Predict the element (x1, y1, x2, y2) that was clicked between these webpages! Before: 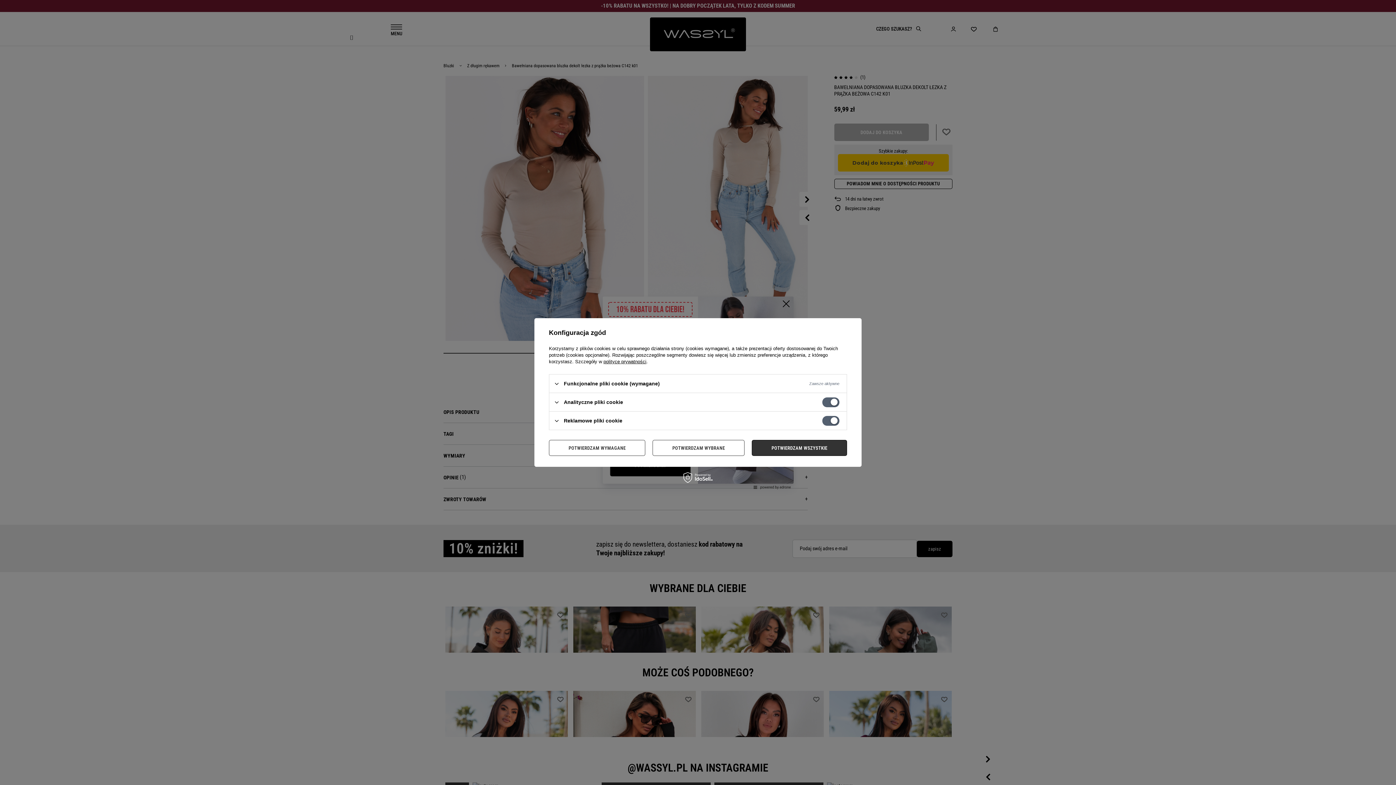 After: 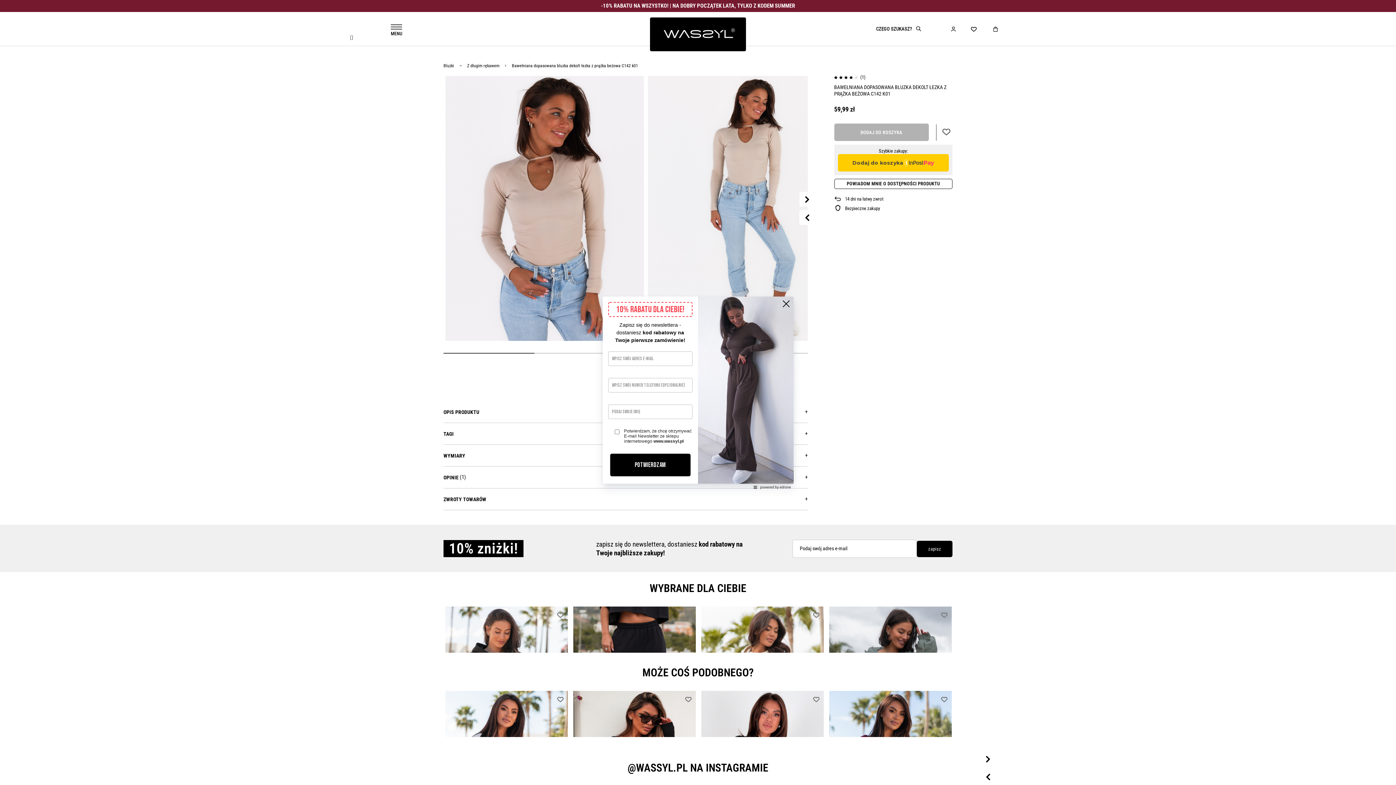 Action: label: POTWIERDZAM WYMAGANE bbox: (549, 440, 645, 456)